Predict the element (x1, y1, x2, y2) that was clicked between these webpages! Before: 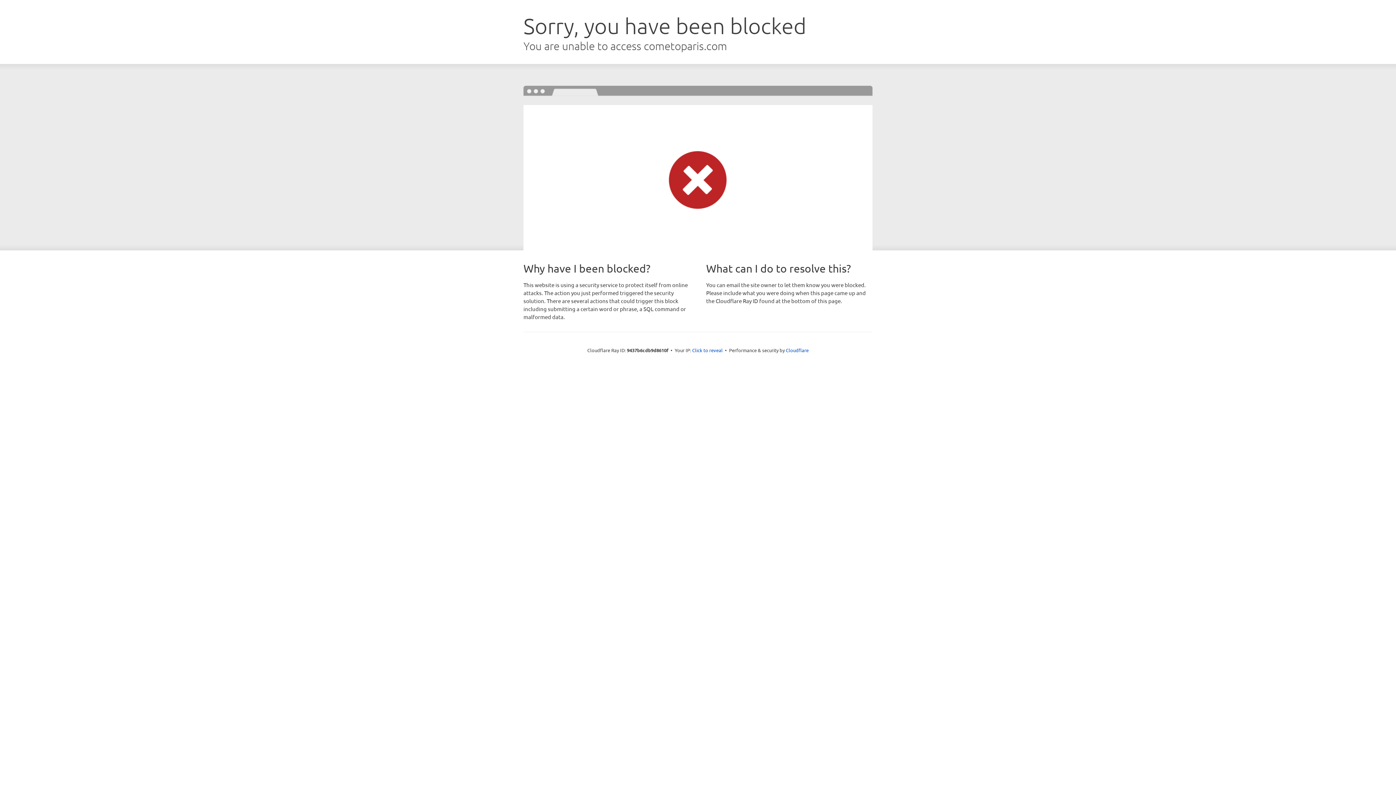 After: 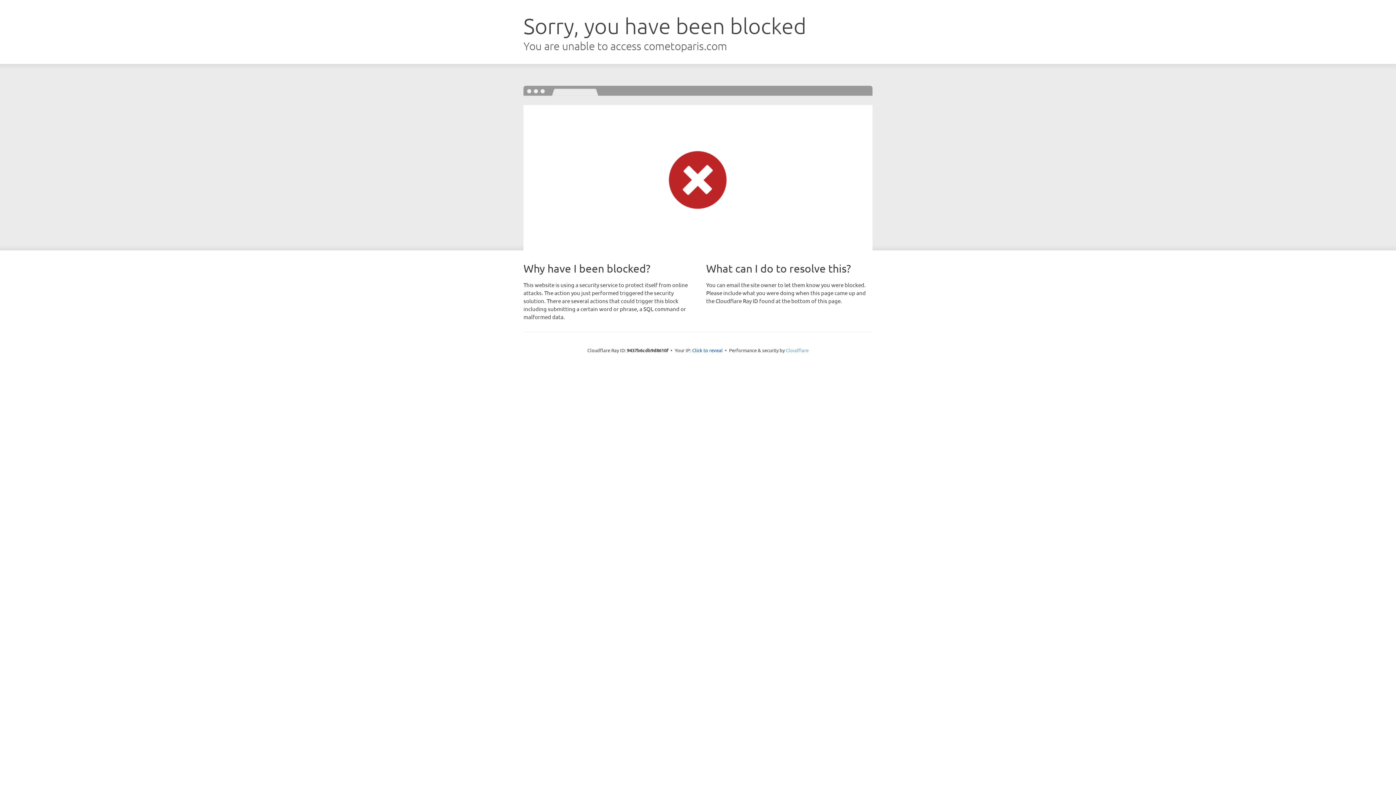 Action: label: Cloudflare bbox: (786, 347, 808, 353)